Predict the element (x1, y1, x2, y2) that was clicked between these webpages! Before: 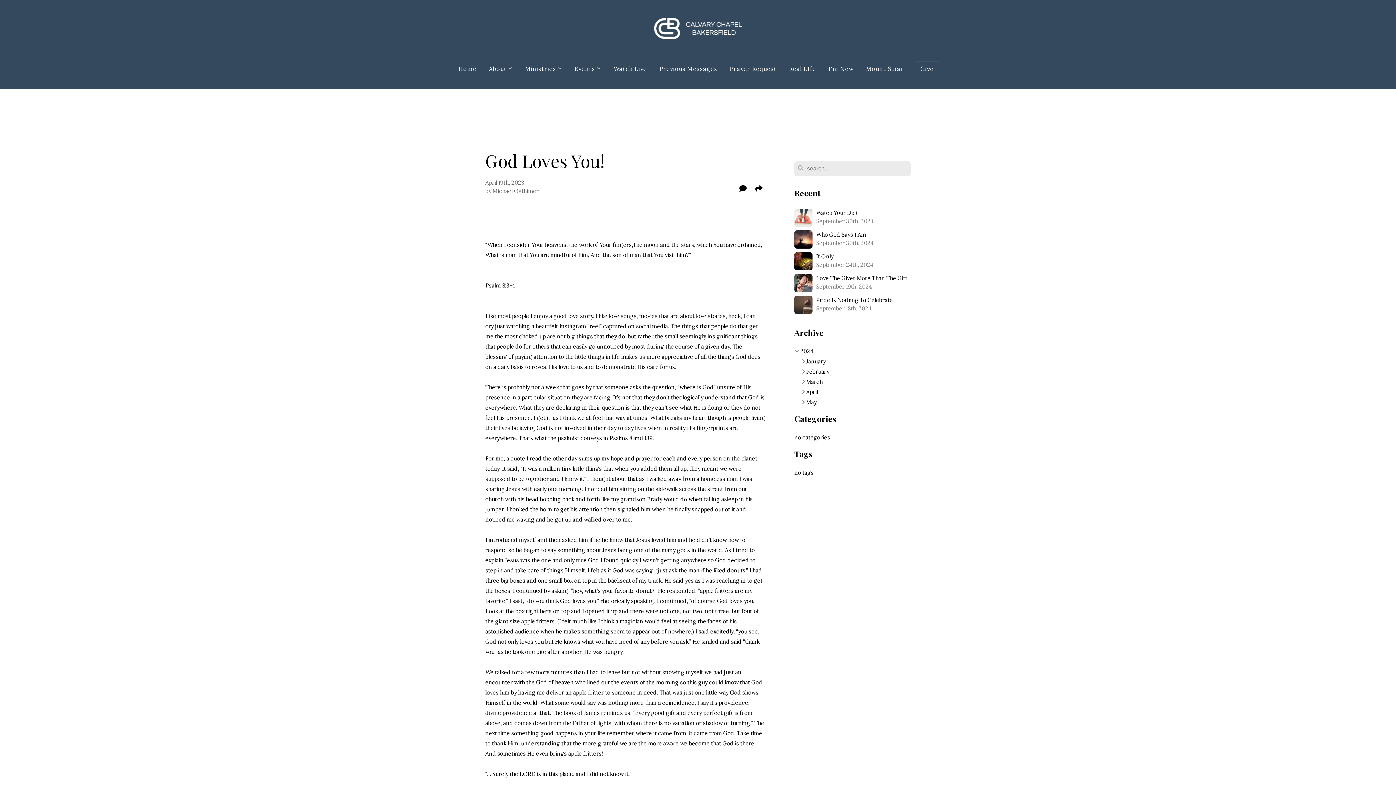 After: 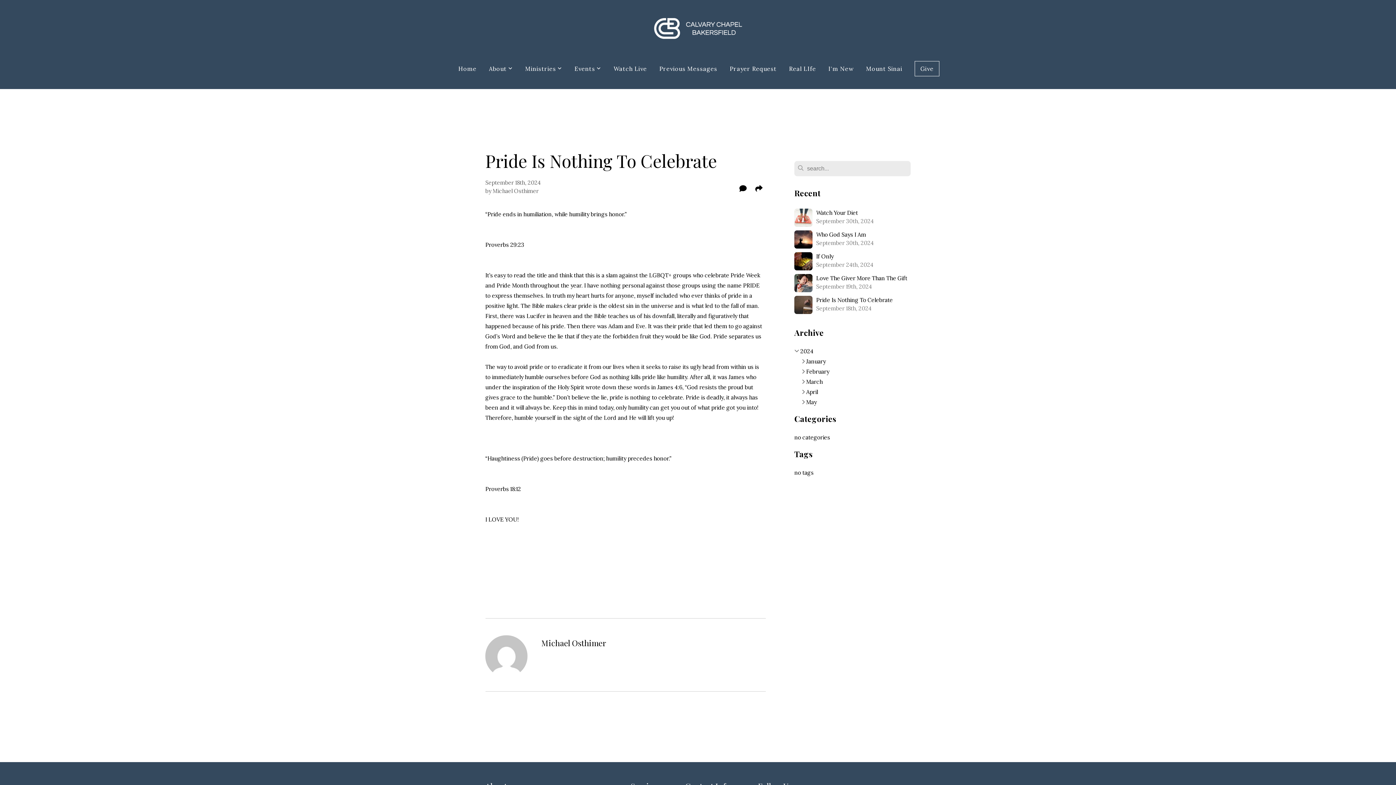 Action: label: Pride Is Nothing To Celebrate
September 18th, 2024 bbox: (794, 295, 910, 314)